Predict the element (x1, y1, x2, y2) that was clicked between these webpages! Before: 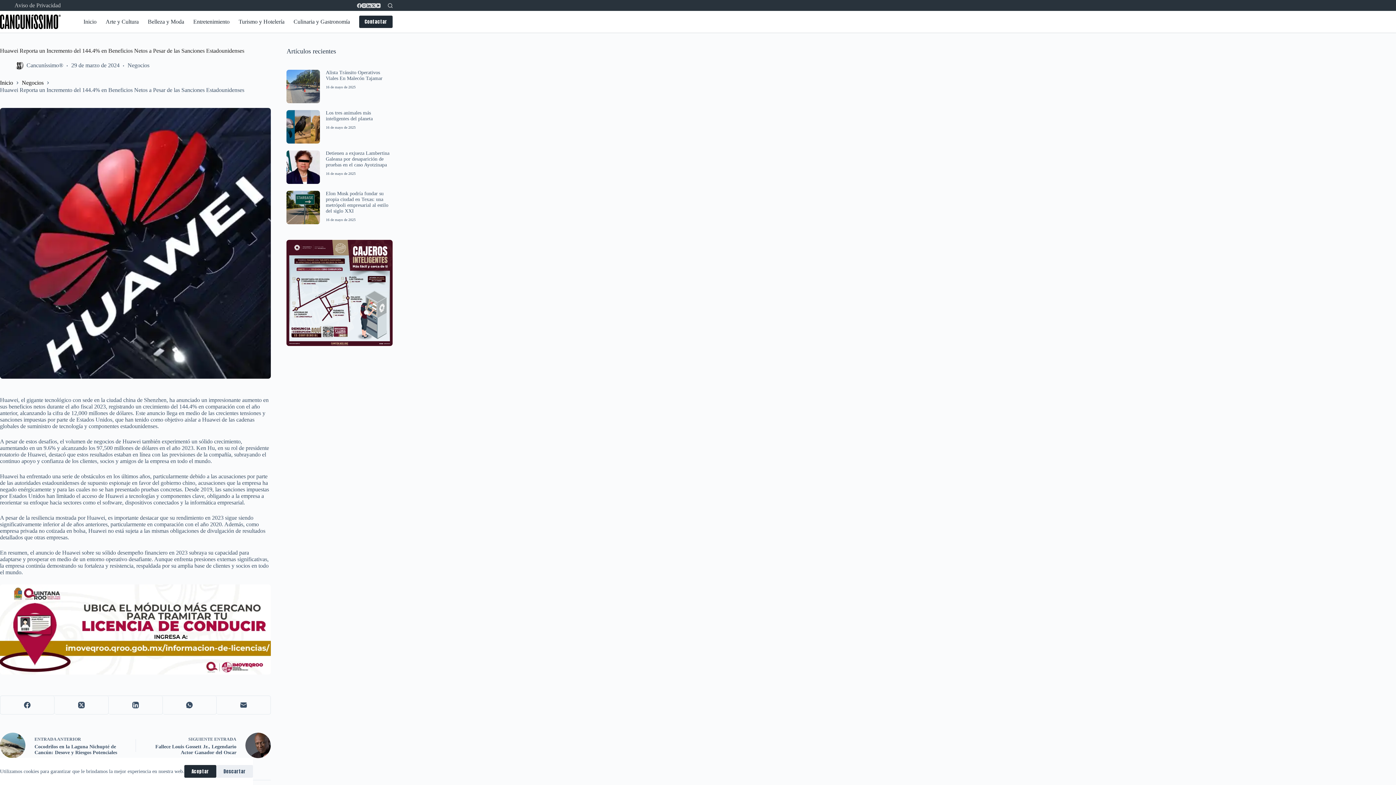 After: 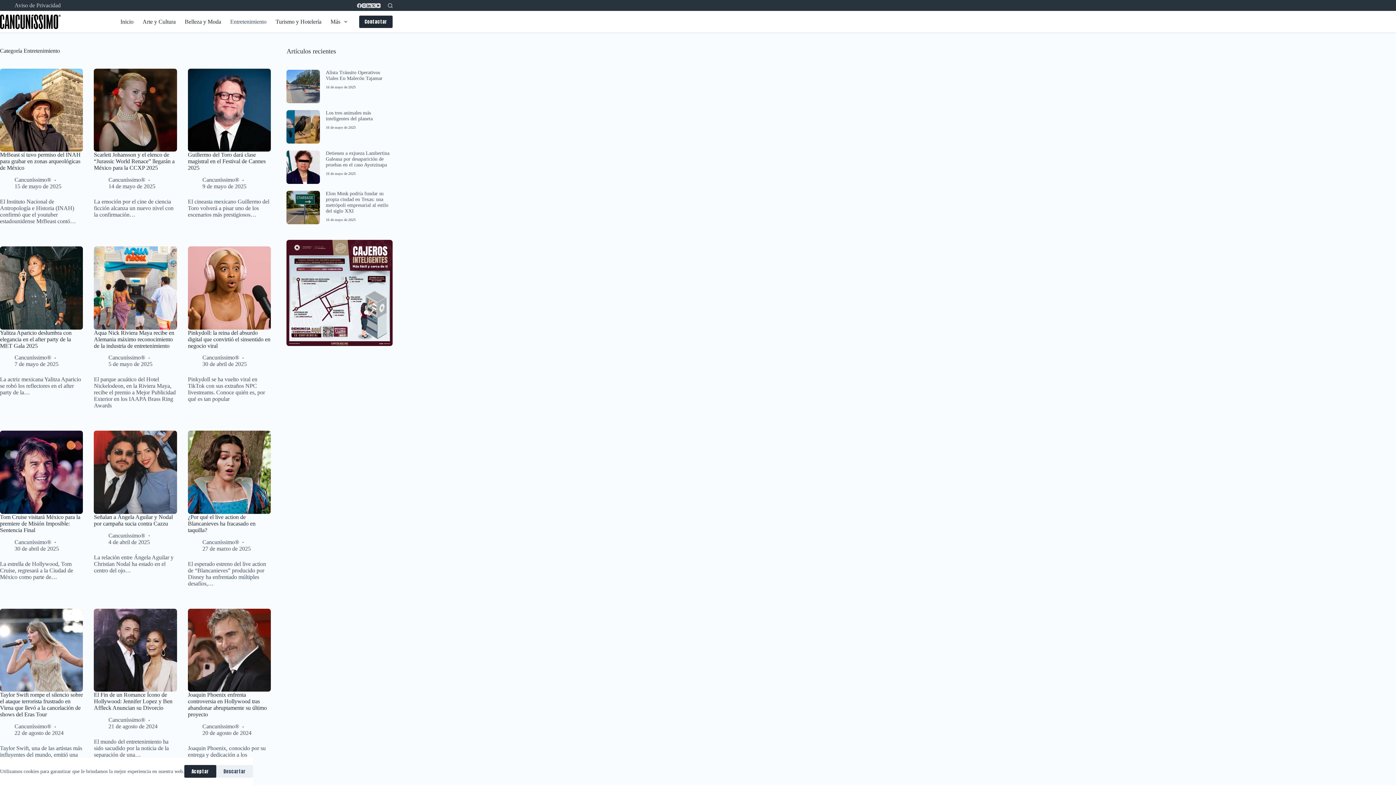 Action: bbox: (188, 10, 234, 32) label: Entretenimiento